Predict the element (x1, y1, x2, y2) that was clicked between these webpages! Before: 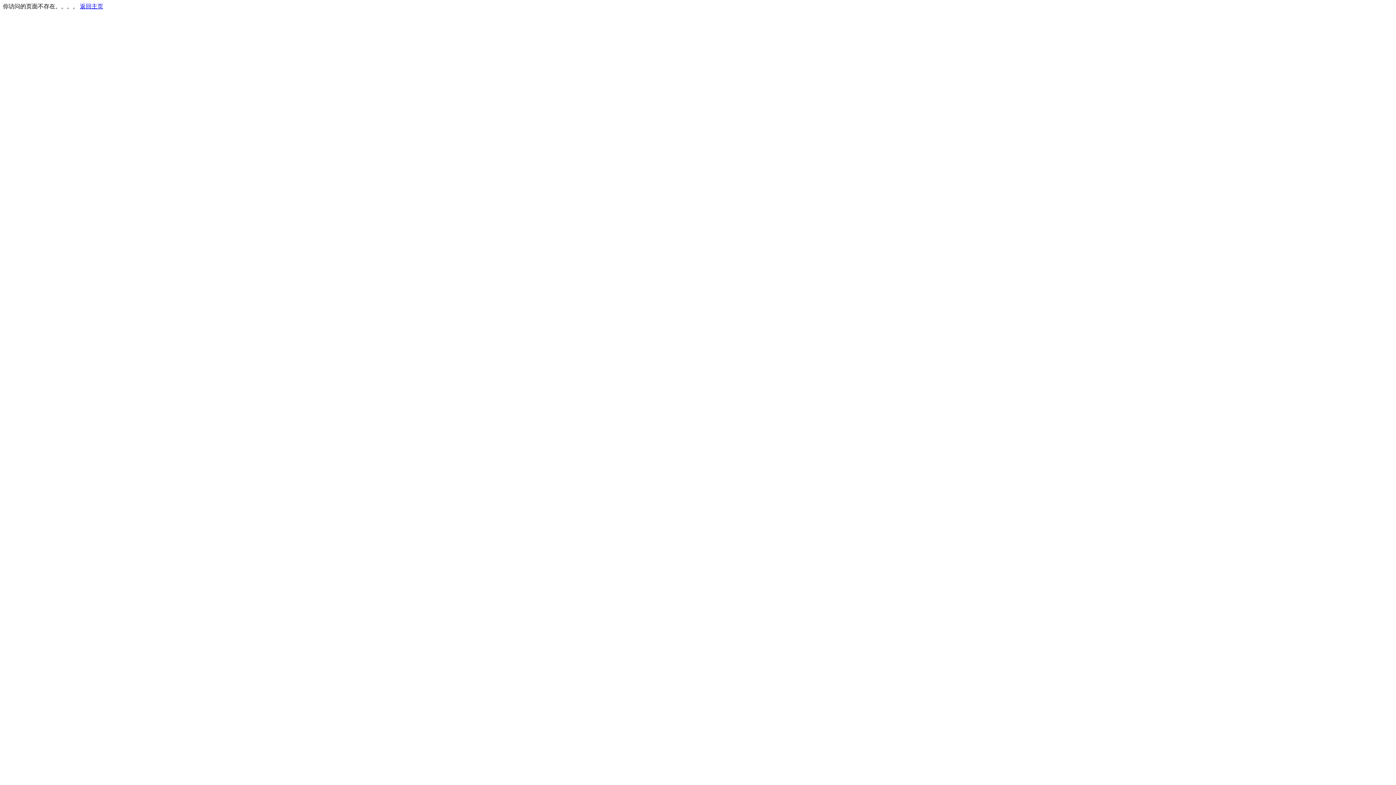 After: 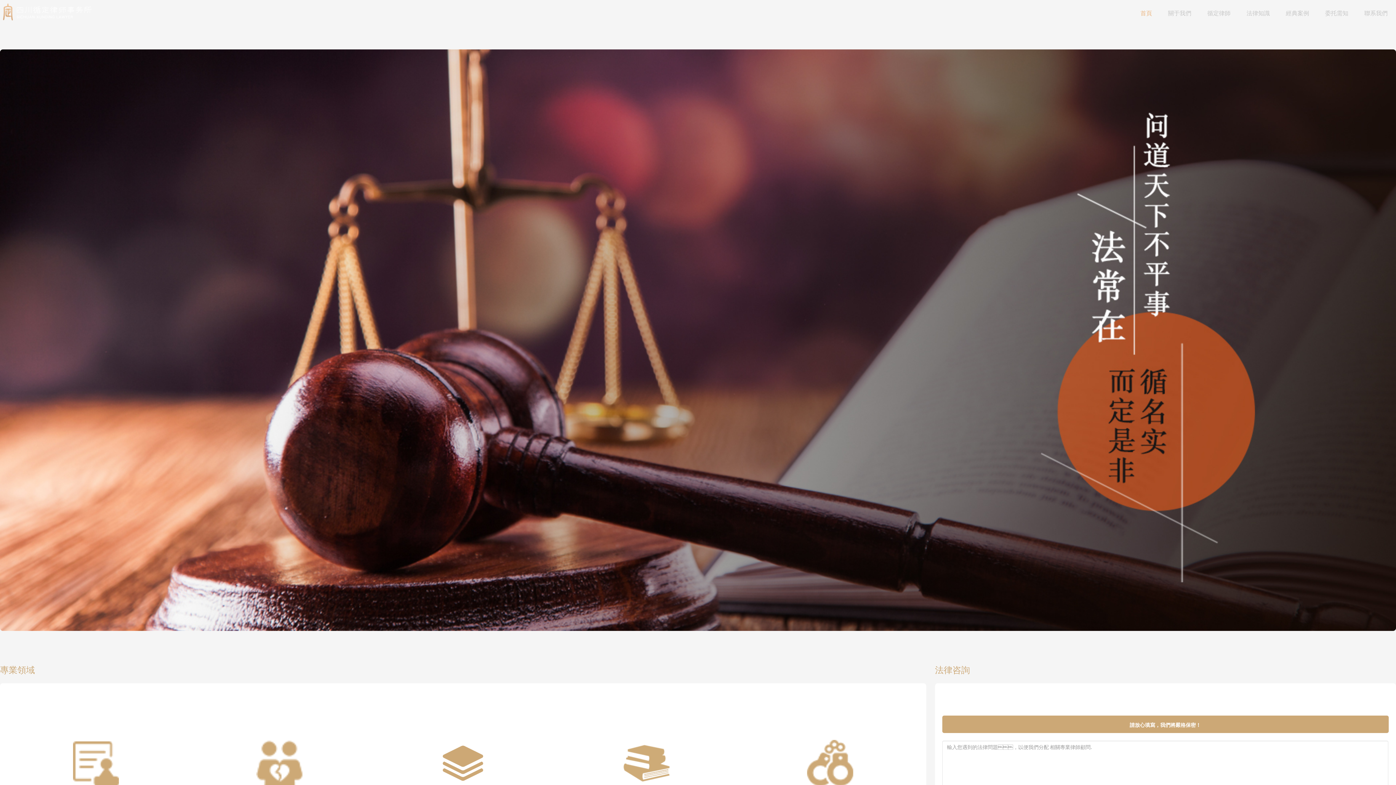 Action: bbox: (80, 3, 103, 9) label: 返回主页